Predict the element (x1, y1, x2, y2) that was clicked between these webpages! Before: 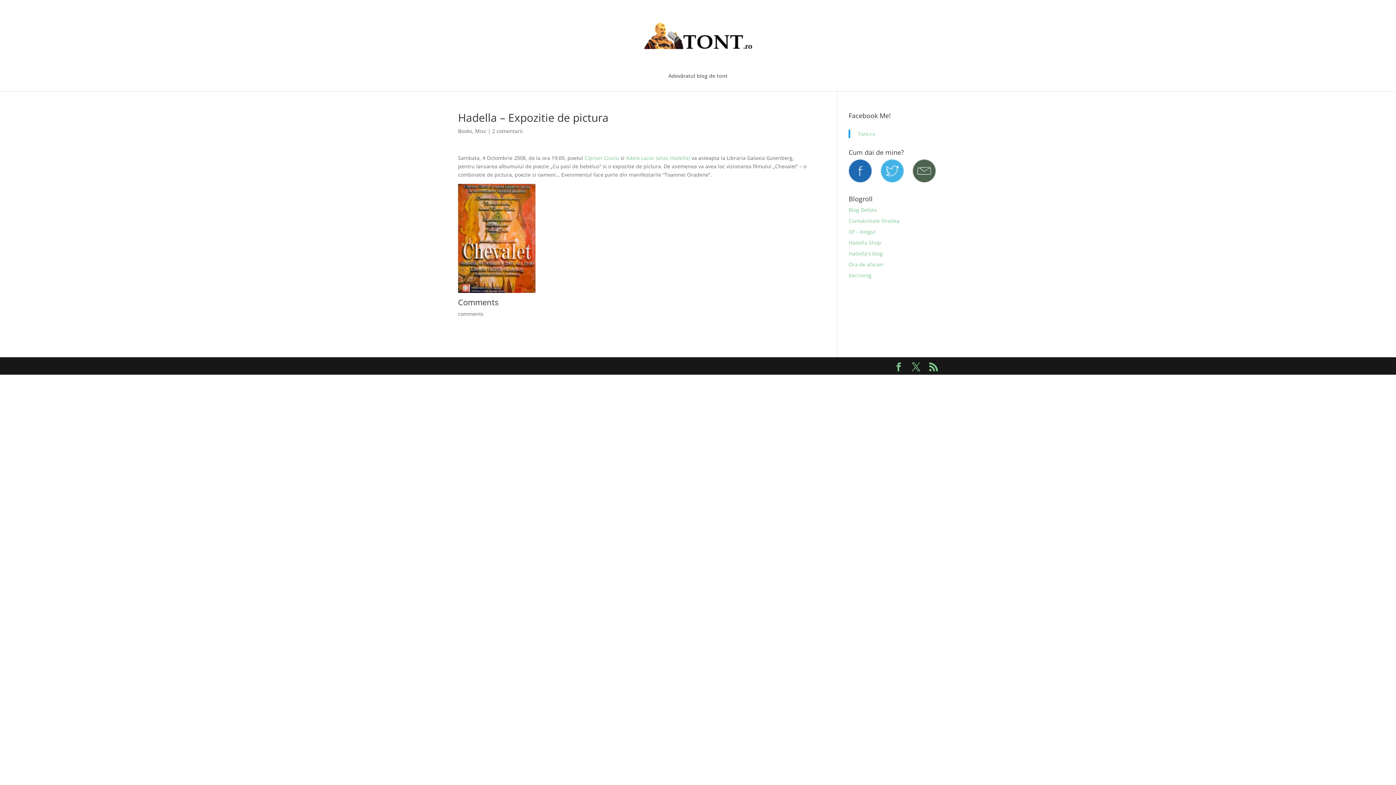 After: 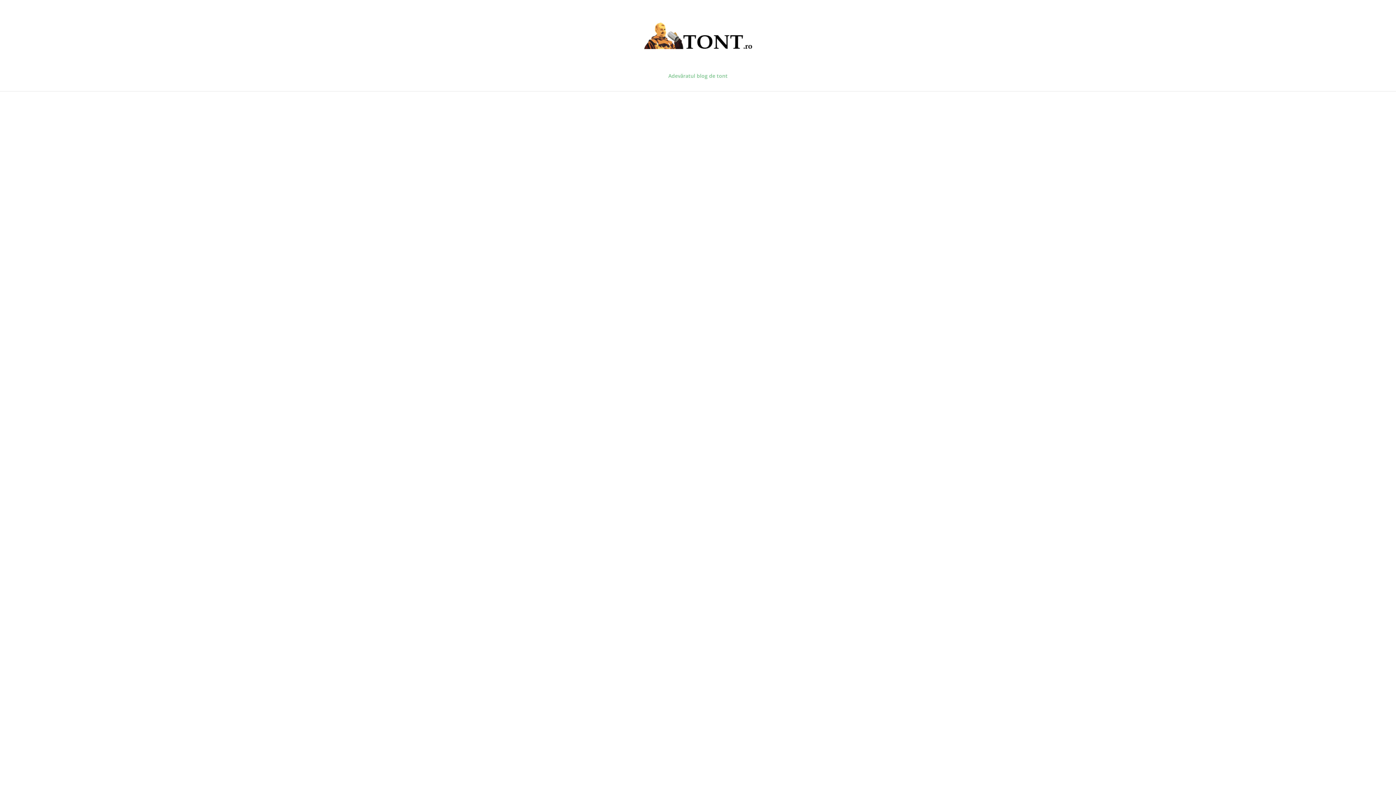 Action: label: Adevăratul blog de tont bbox: (668, 73, 727, 91)